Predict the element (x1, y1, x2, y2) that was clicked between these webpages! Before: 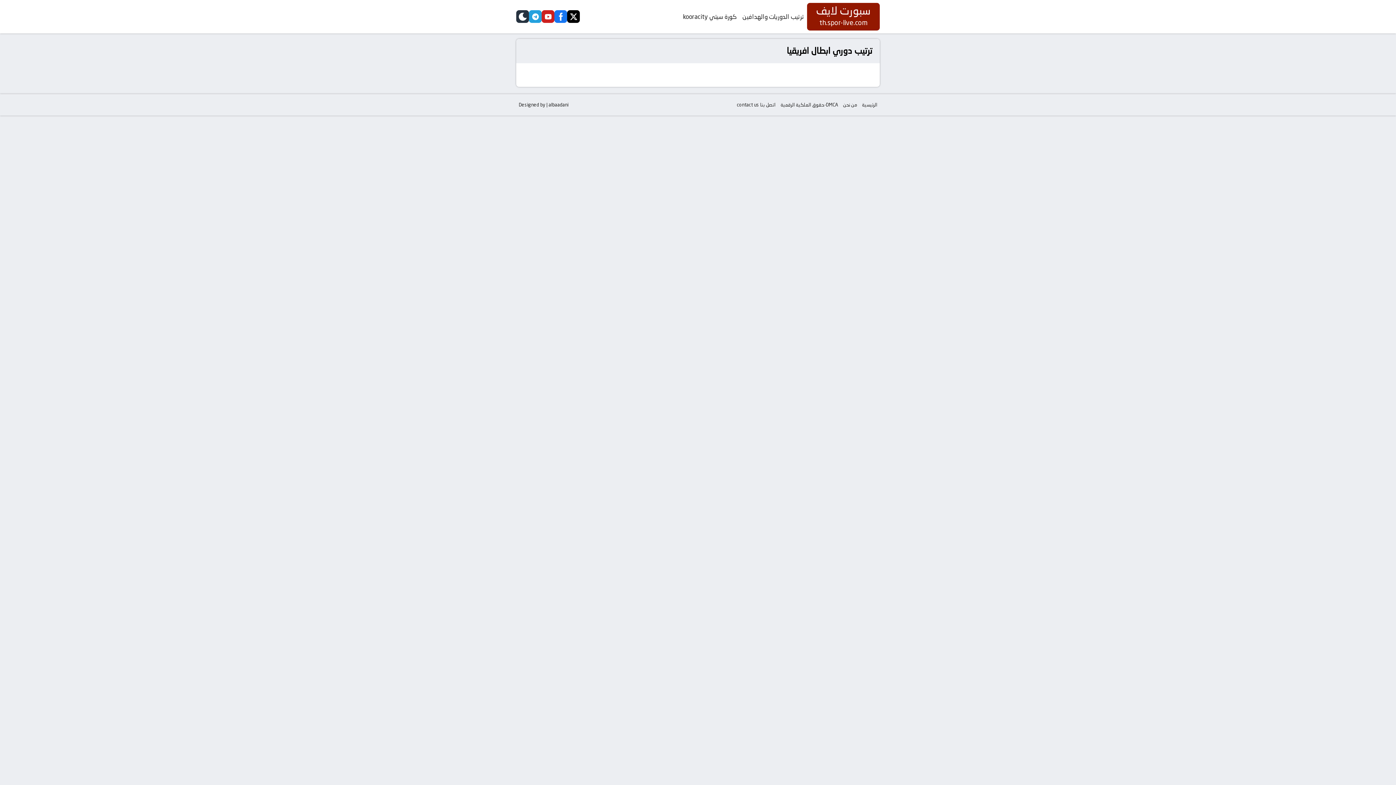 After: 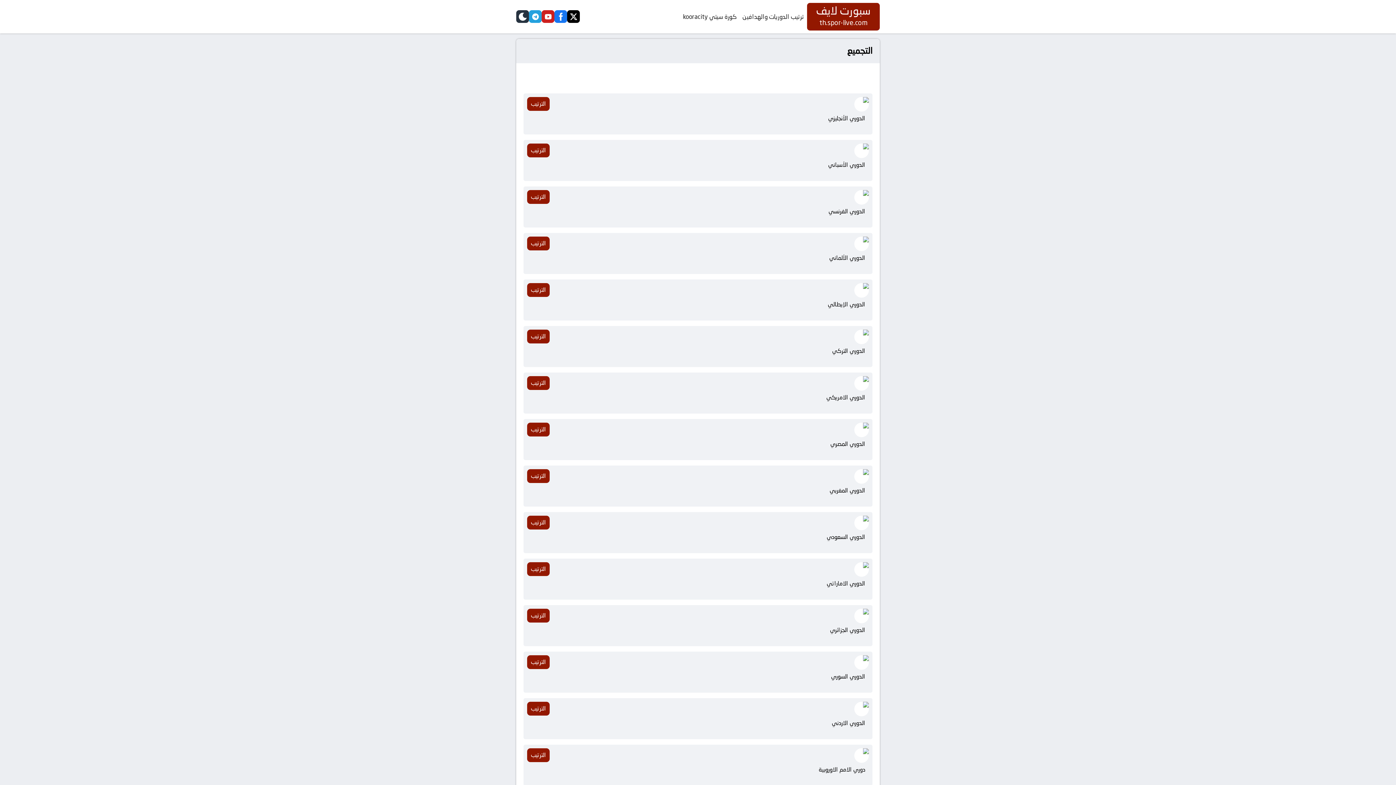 Action: label: ترتيب الدوريات والهدافين bbox: (739, 9, 807, 24)